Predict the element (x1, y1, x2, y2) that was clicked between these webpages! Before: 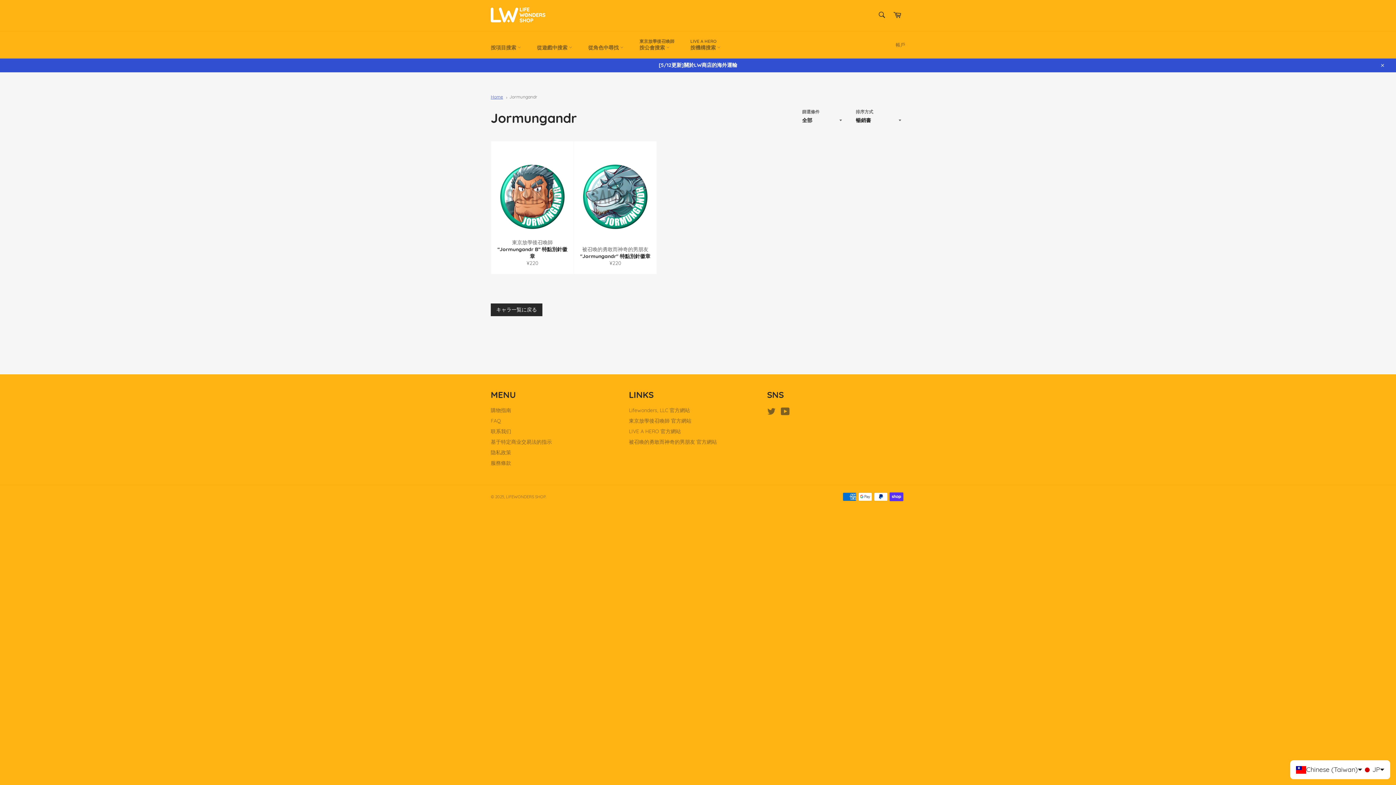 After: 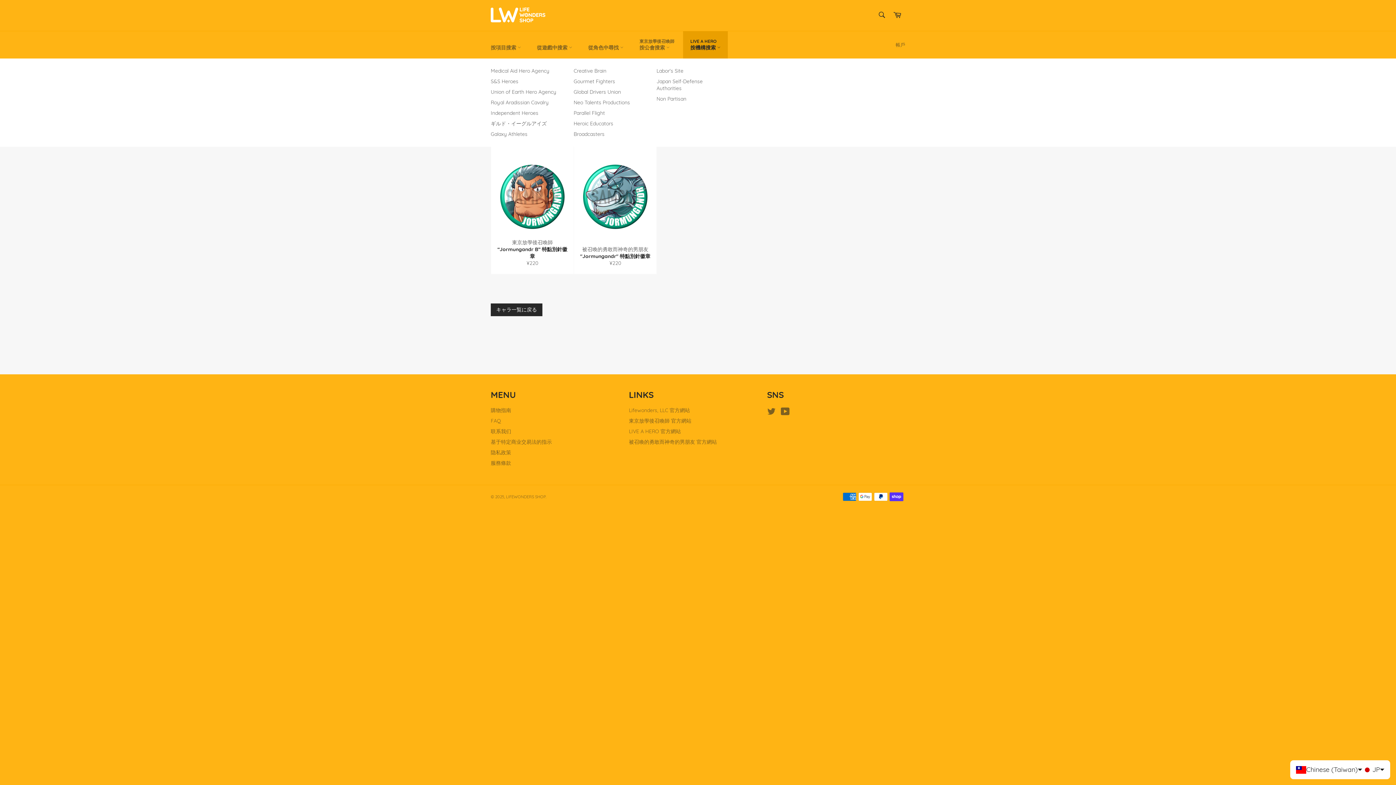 Action: label: LIVE A HERO
按機構搜索  bbox: (683, 31, 728, 58)